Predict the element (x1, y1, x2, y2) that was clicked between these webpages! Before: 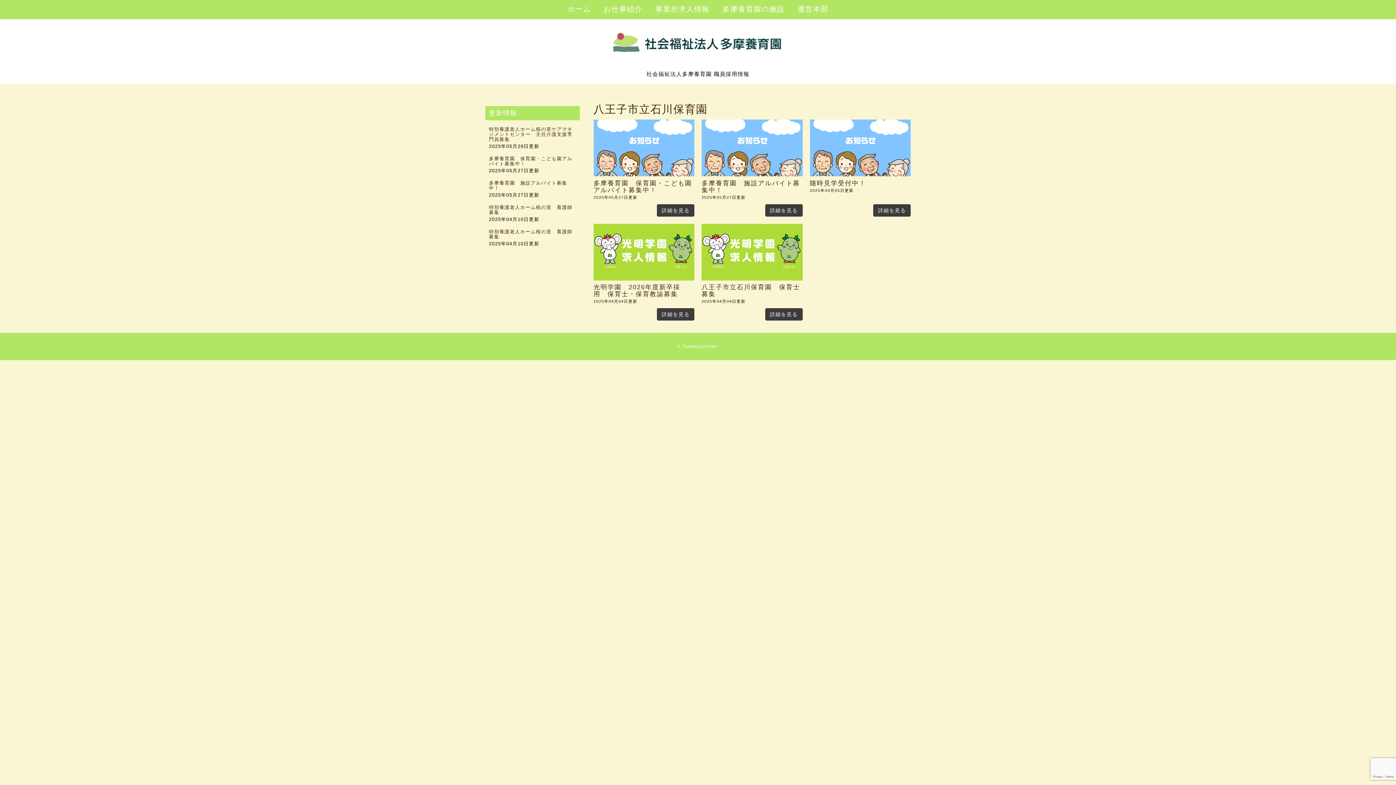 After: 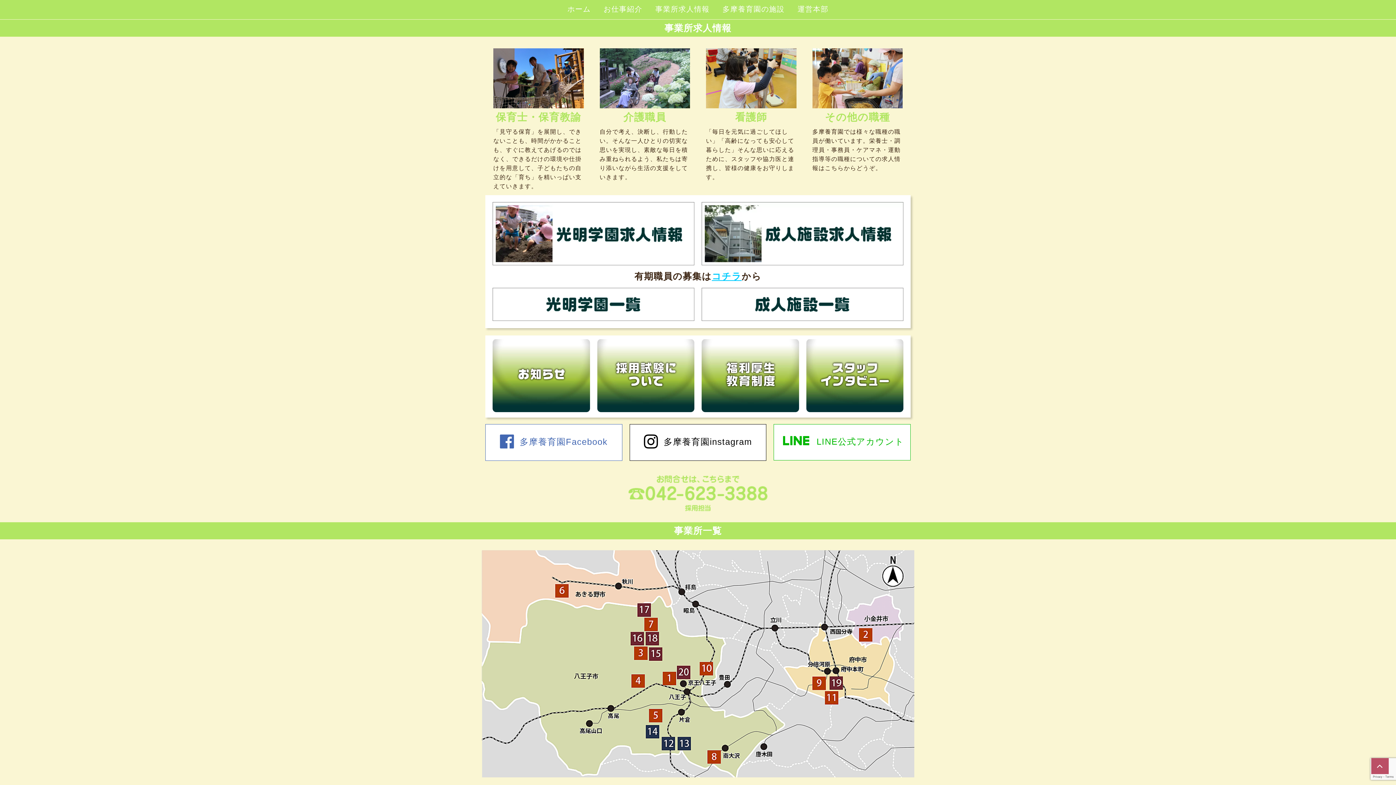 Action: label: 事業所求人情報 bbox: (650, 0, 715, 19)